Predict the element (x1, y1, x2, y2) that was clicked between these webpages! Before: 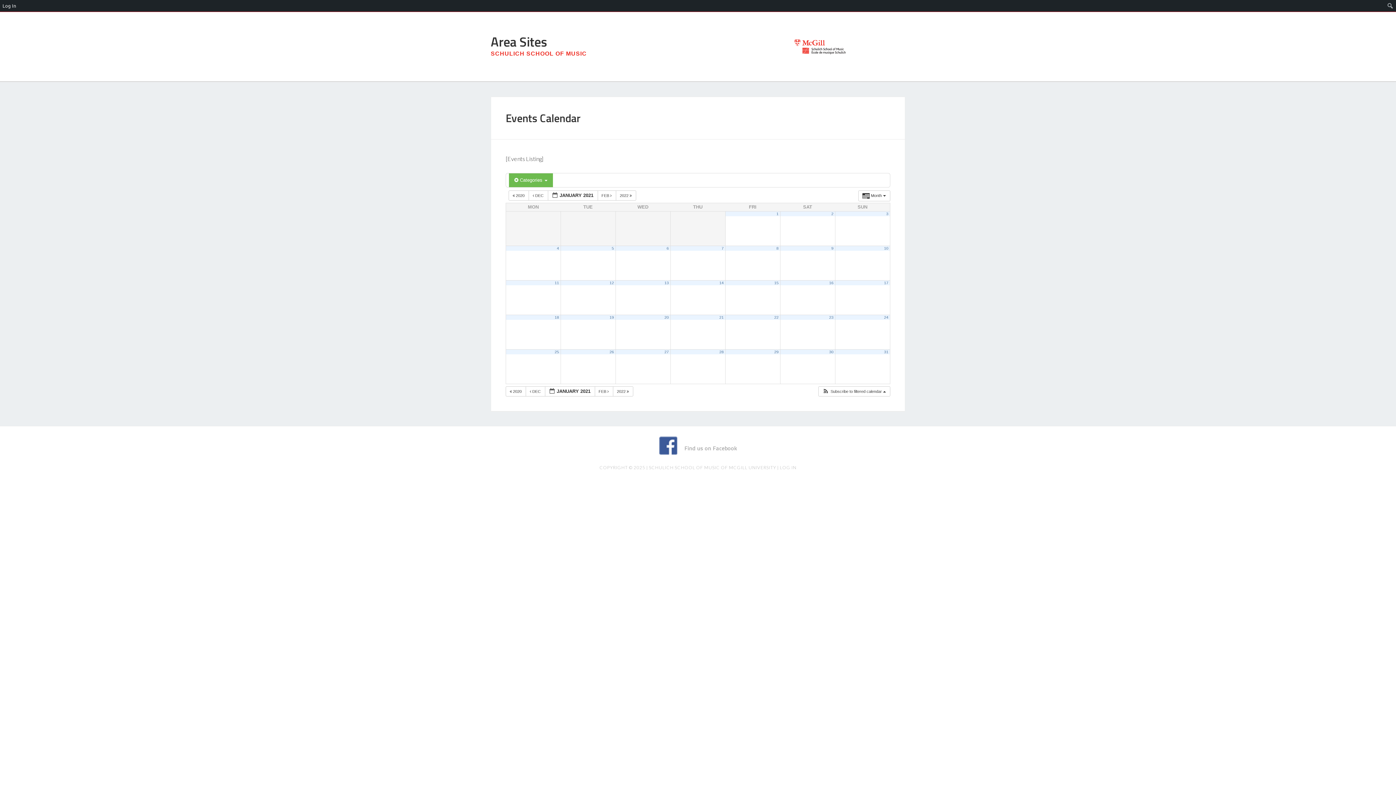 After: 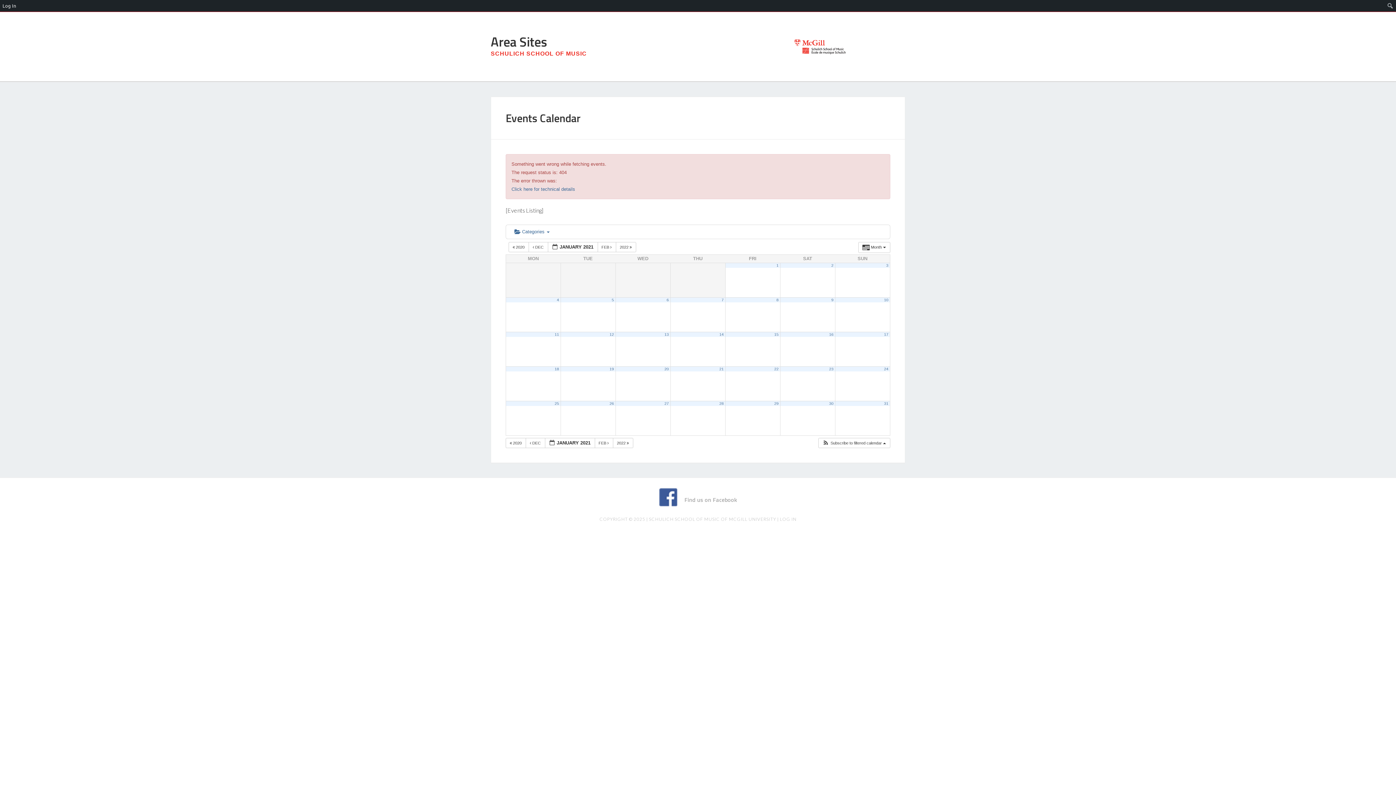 Action: bbox: (554, 315, 559, 319) label: 18